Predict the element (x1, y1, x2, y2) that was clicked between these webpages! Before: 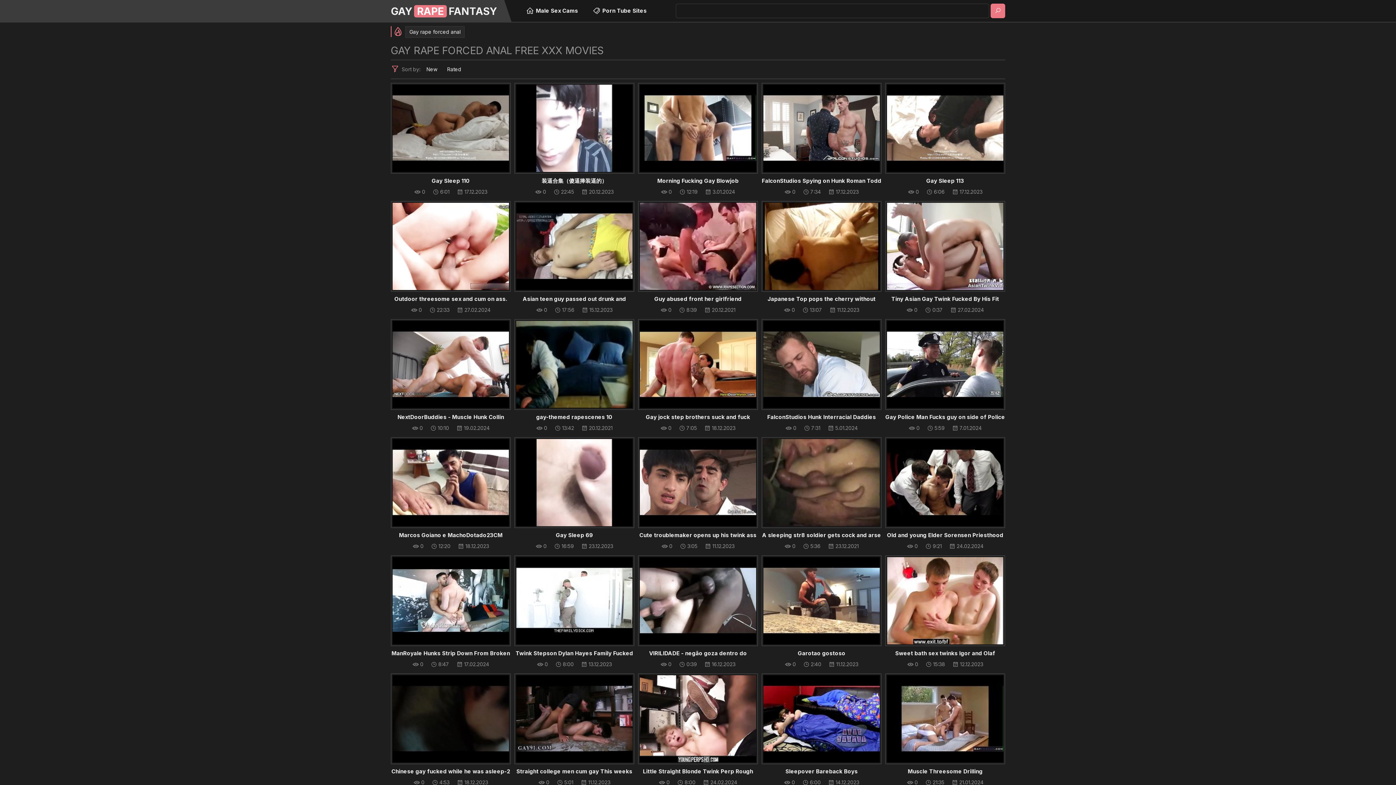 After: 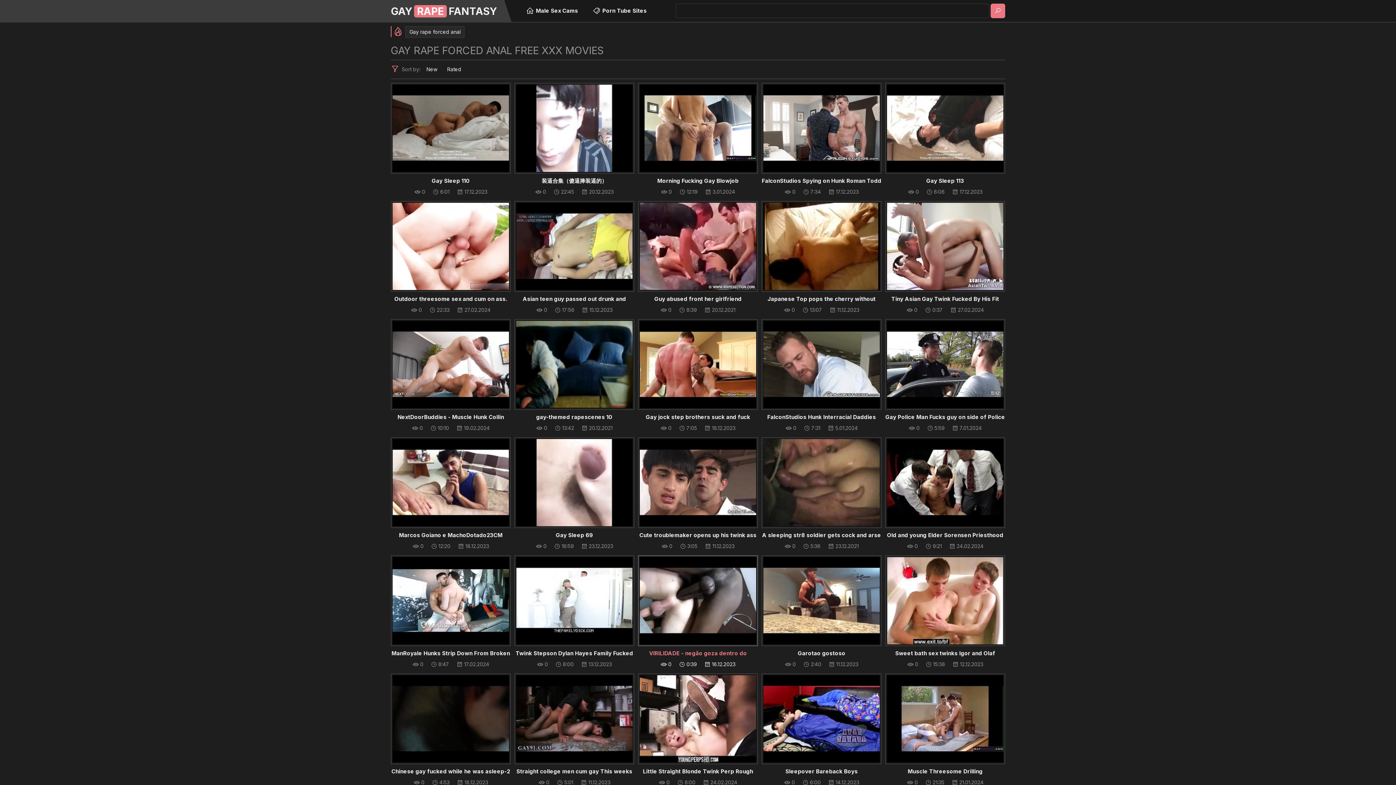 Action: label: VIRILIDADE - negão goza dentro do branquinho e não para de meter com força bbox: (638, 555, 758, 659)